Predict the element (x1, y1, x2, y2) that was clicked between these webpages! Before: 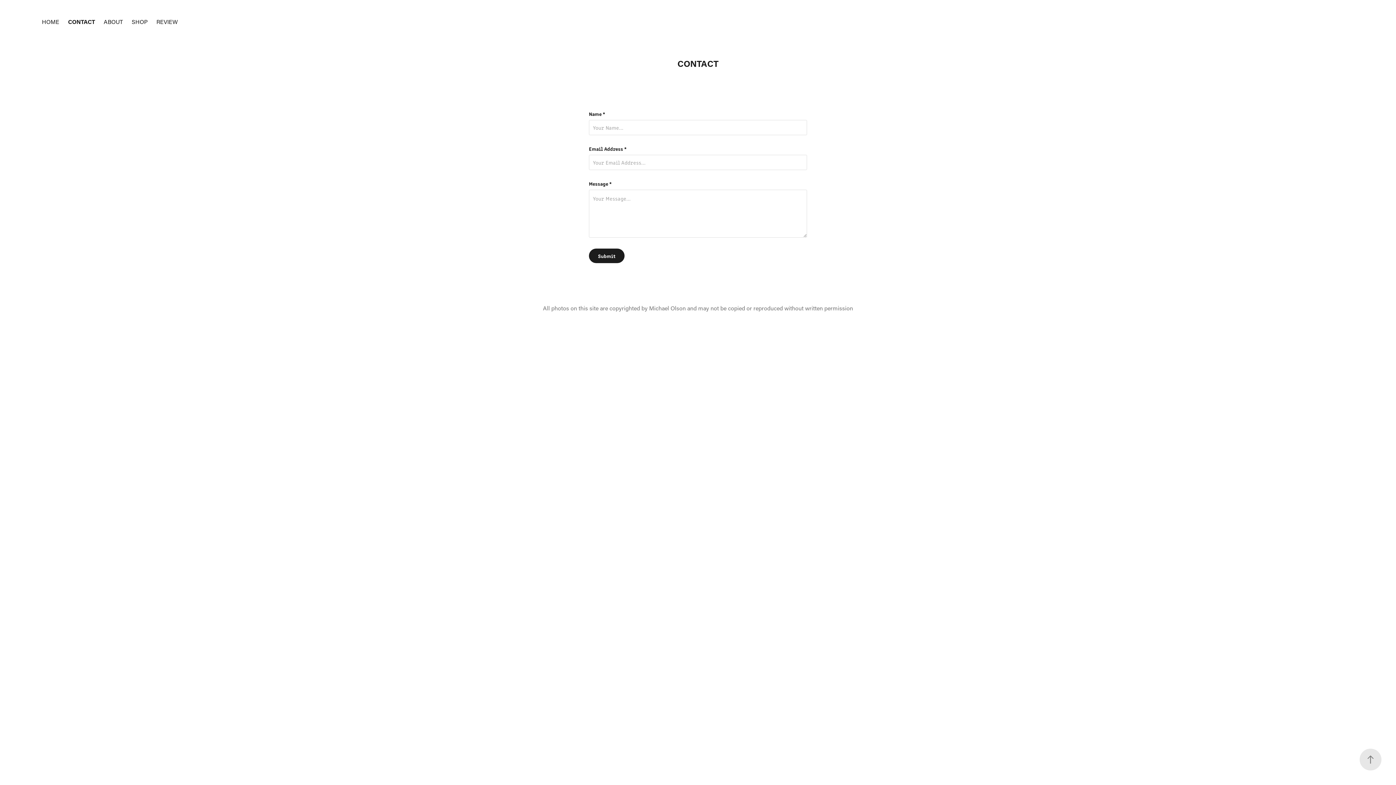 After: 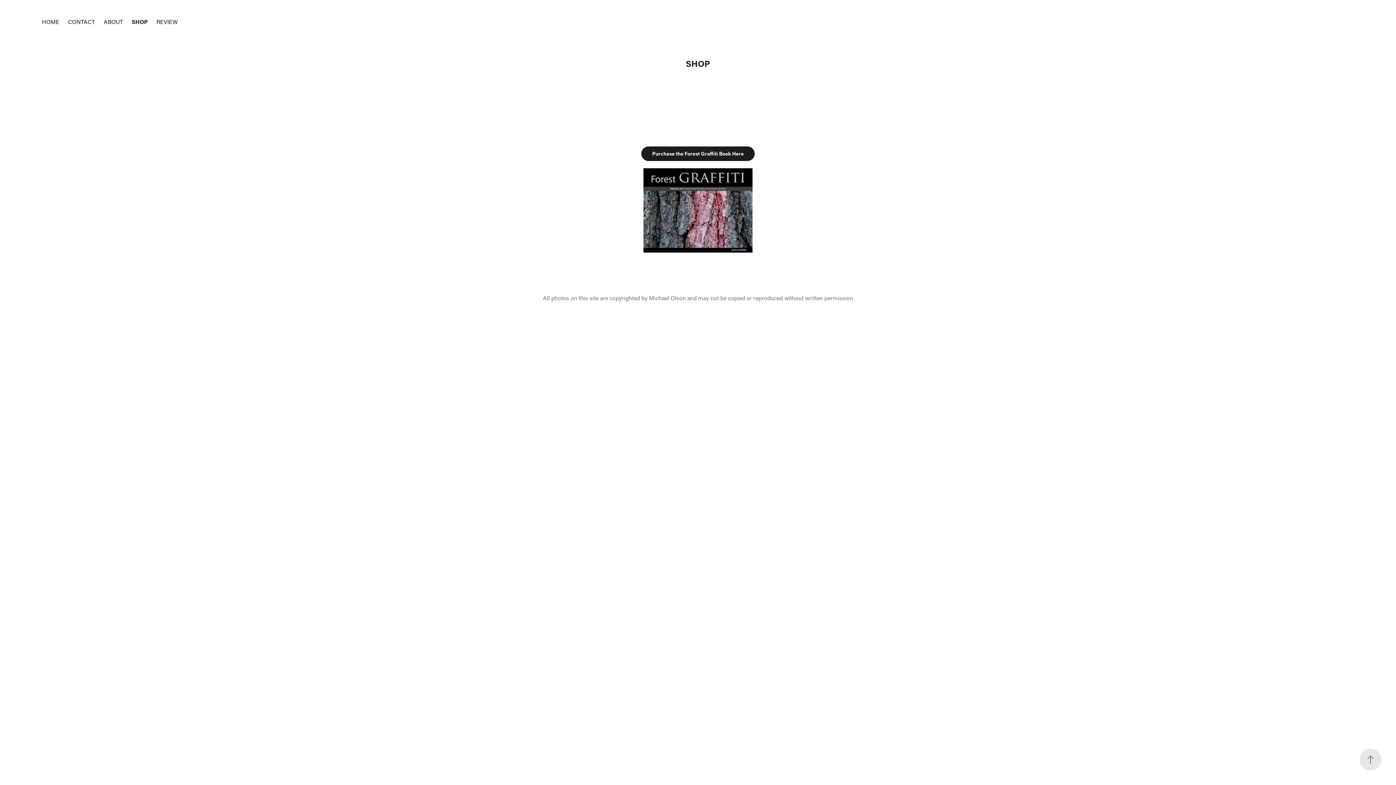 Action: label: SHOP bbox: (131, 17, 147, 25)